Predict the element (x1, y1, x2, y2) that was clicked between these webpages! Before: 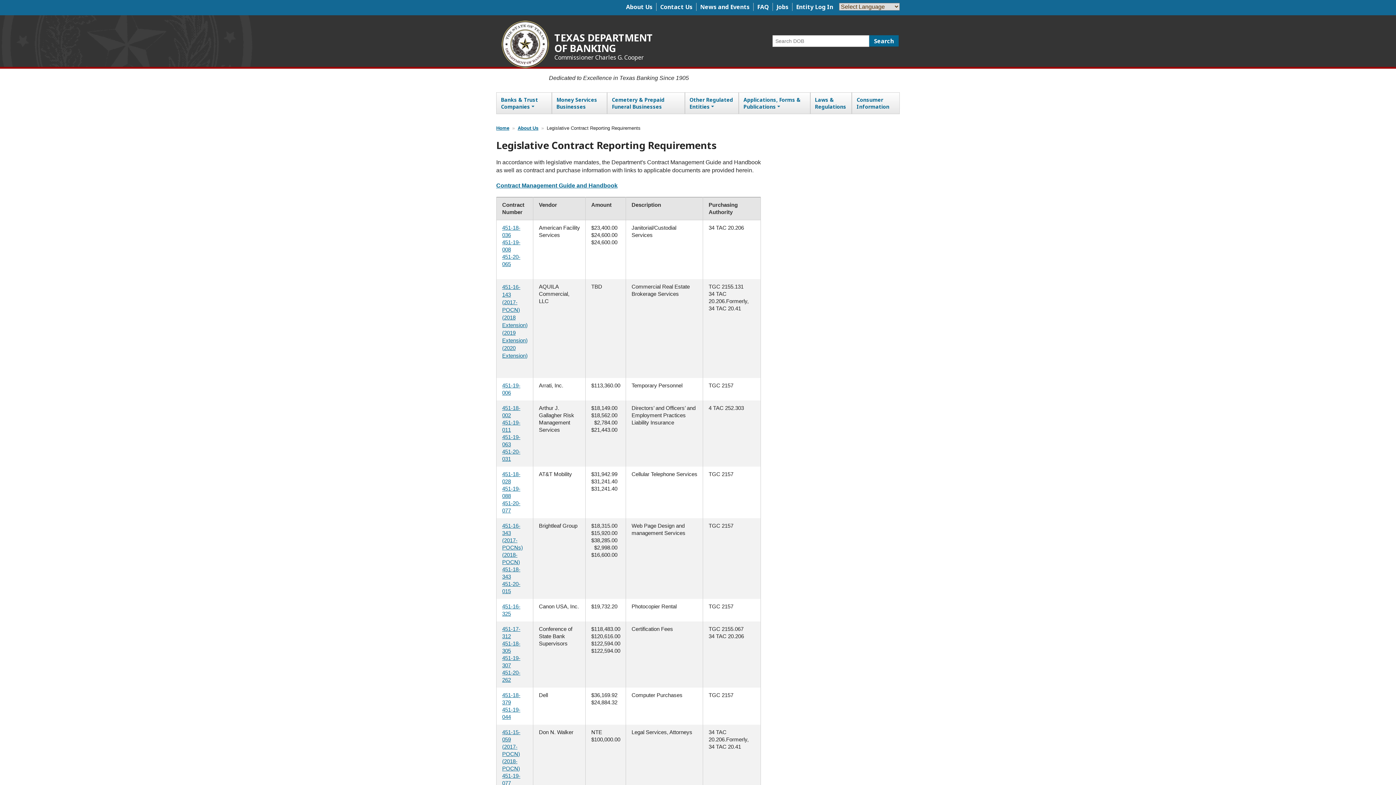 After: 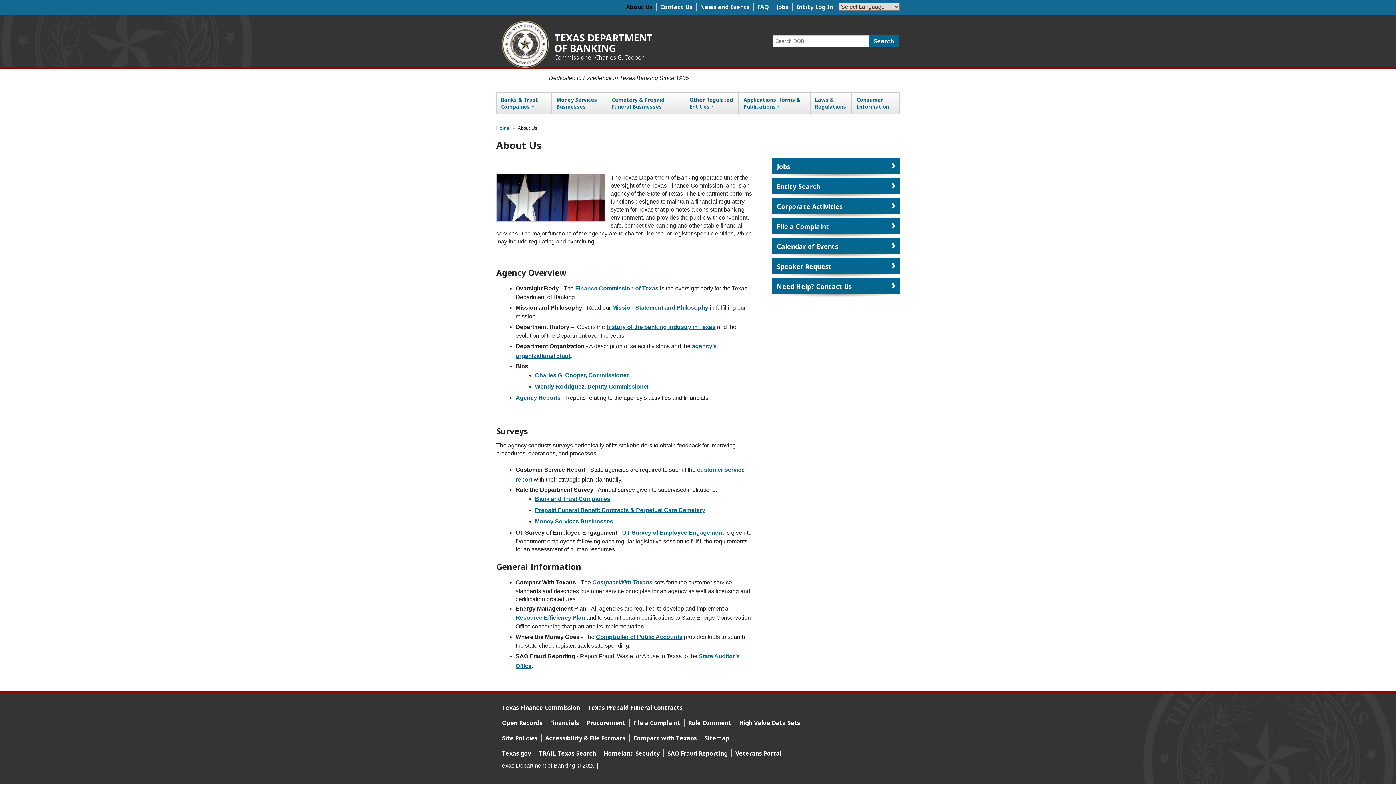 Action: label: About Us bbox: (517, 126, 538, 130)